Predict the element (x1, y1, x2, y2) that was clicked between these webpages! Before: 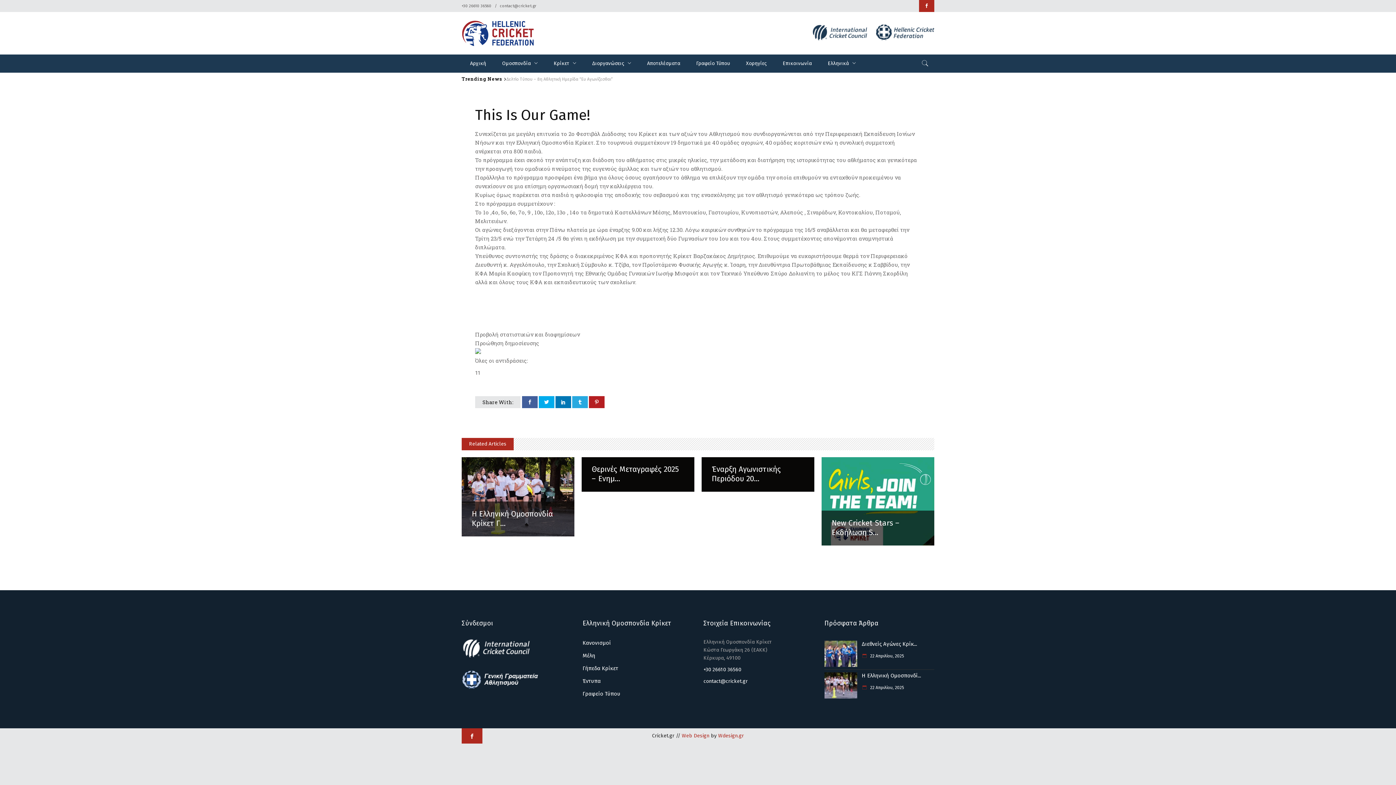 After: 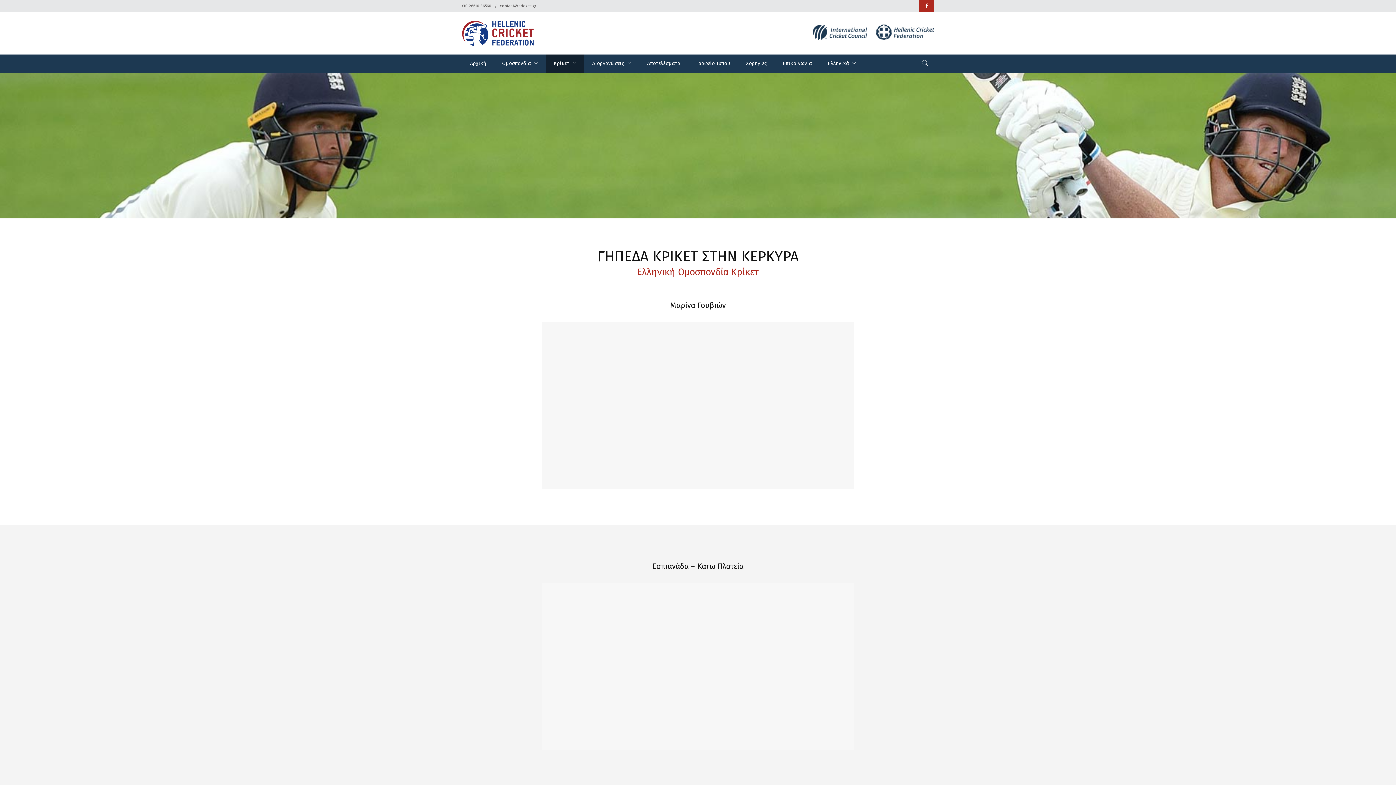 Action: label: Γήπεδα Κρίκετ bbox: (582, 665, 618, 671)